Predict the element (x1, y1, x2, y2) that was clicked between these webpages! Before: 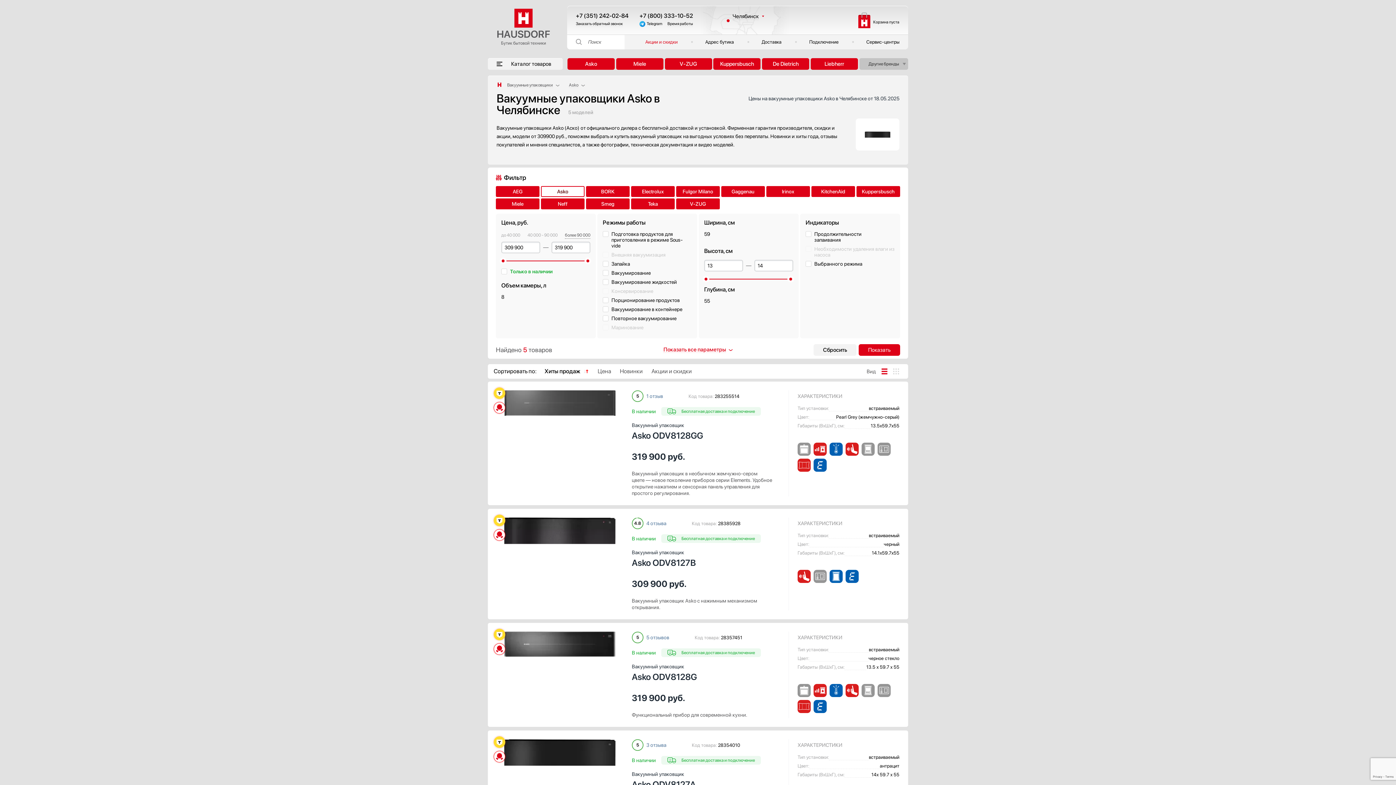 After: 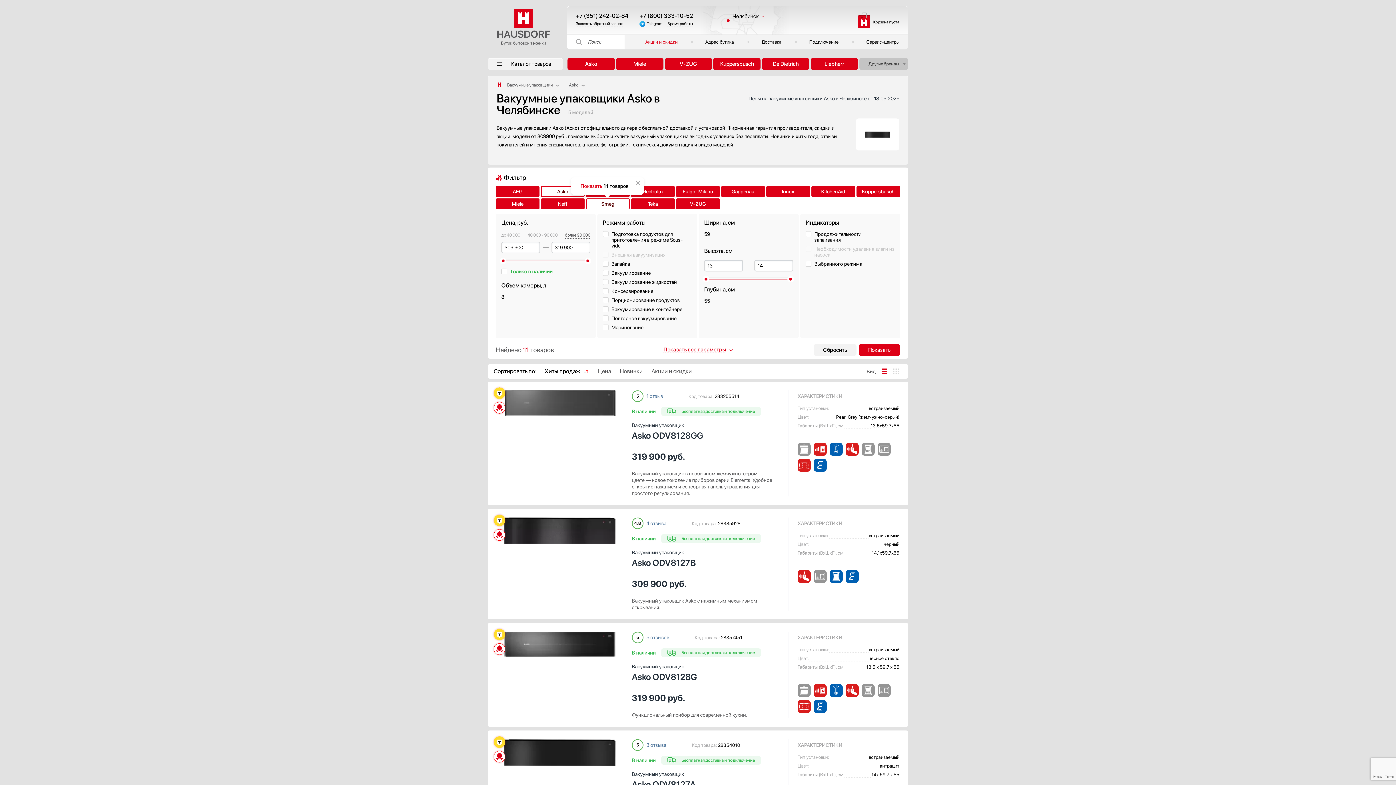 Action: label: Smeg bbox: (586, 198, 629, 209)